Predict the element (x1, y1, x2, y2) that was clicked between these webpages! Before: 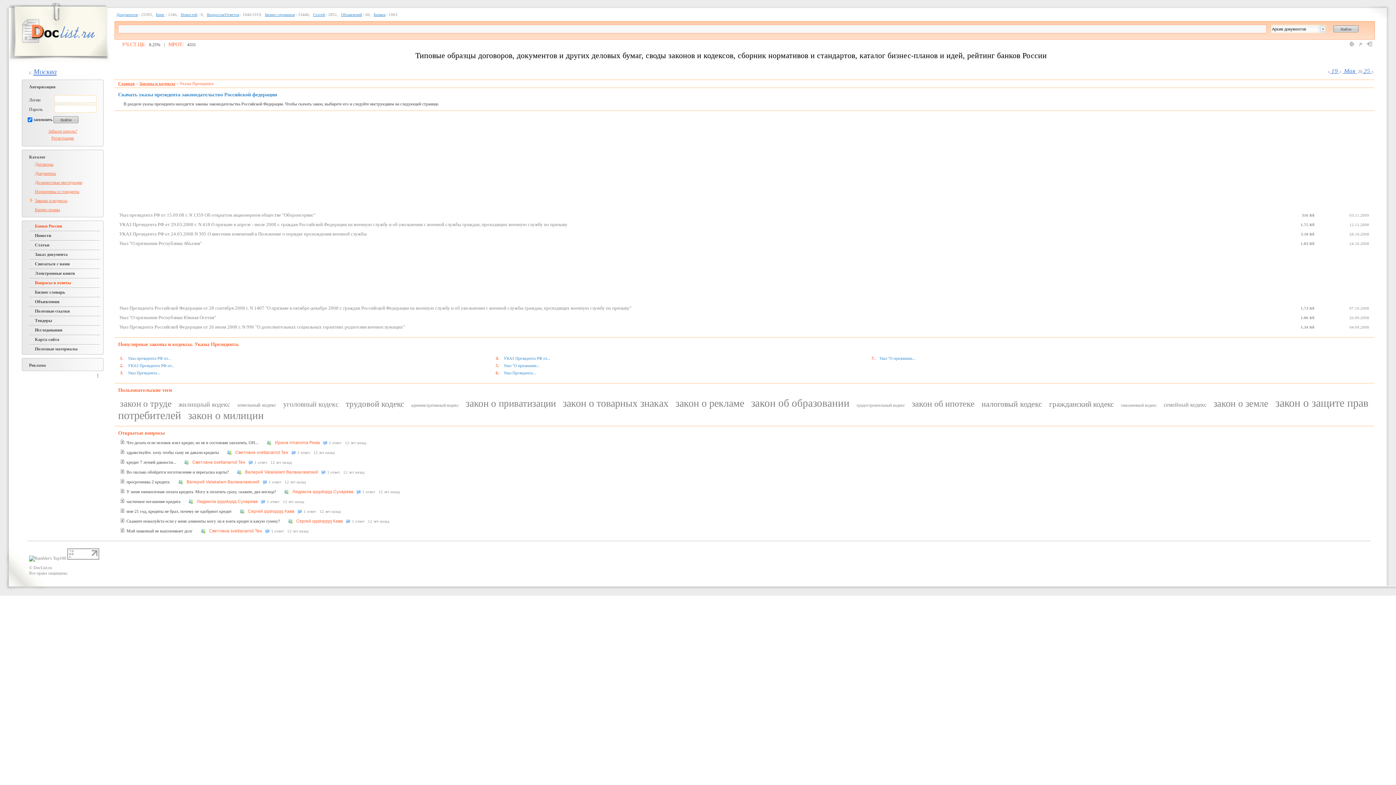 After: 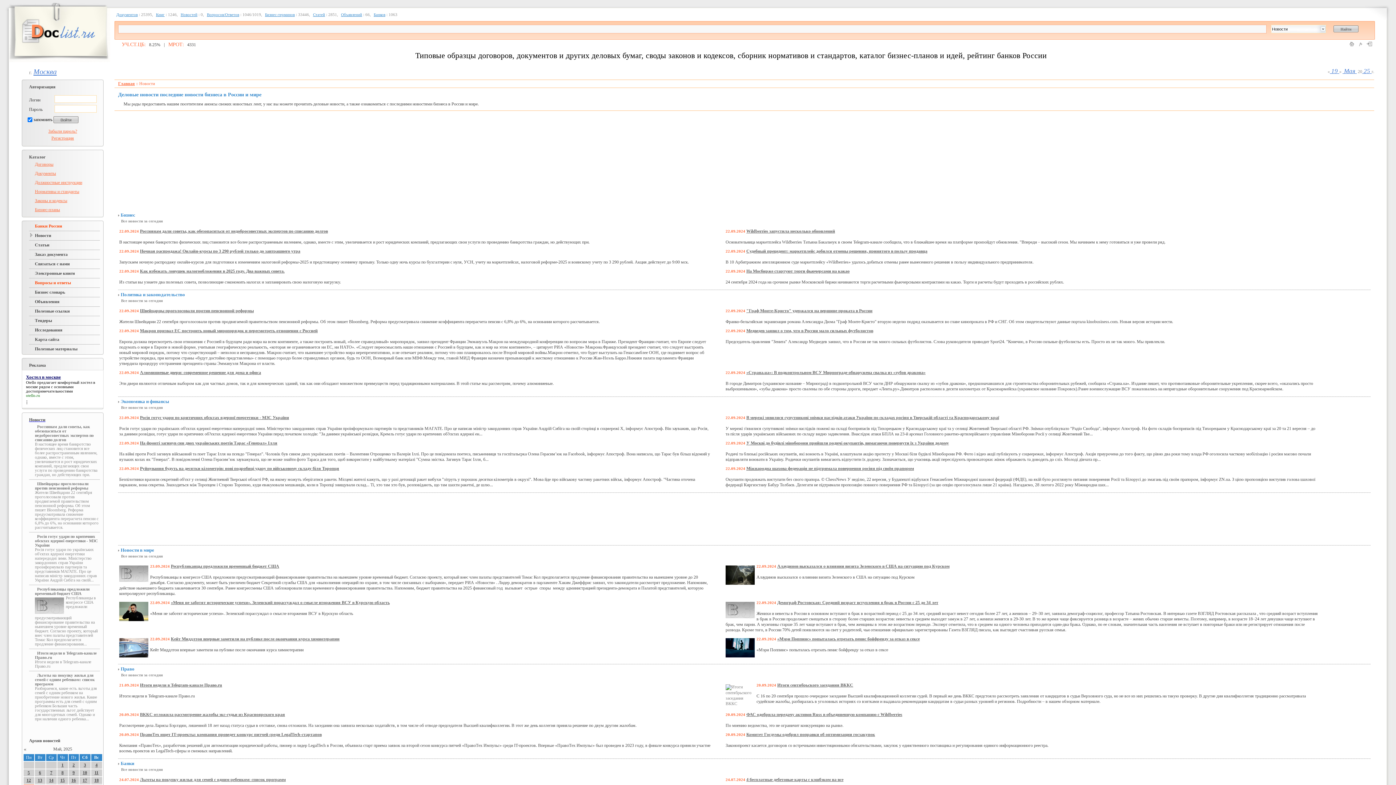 Action: bbox: (180, 12, 197, 16) label: Новостей